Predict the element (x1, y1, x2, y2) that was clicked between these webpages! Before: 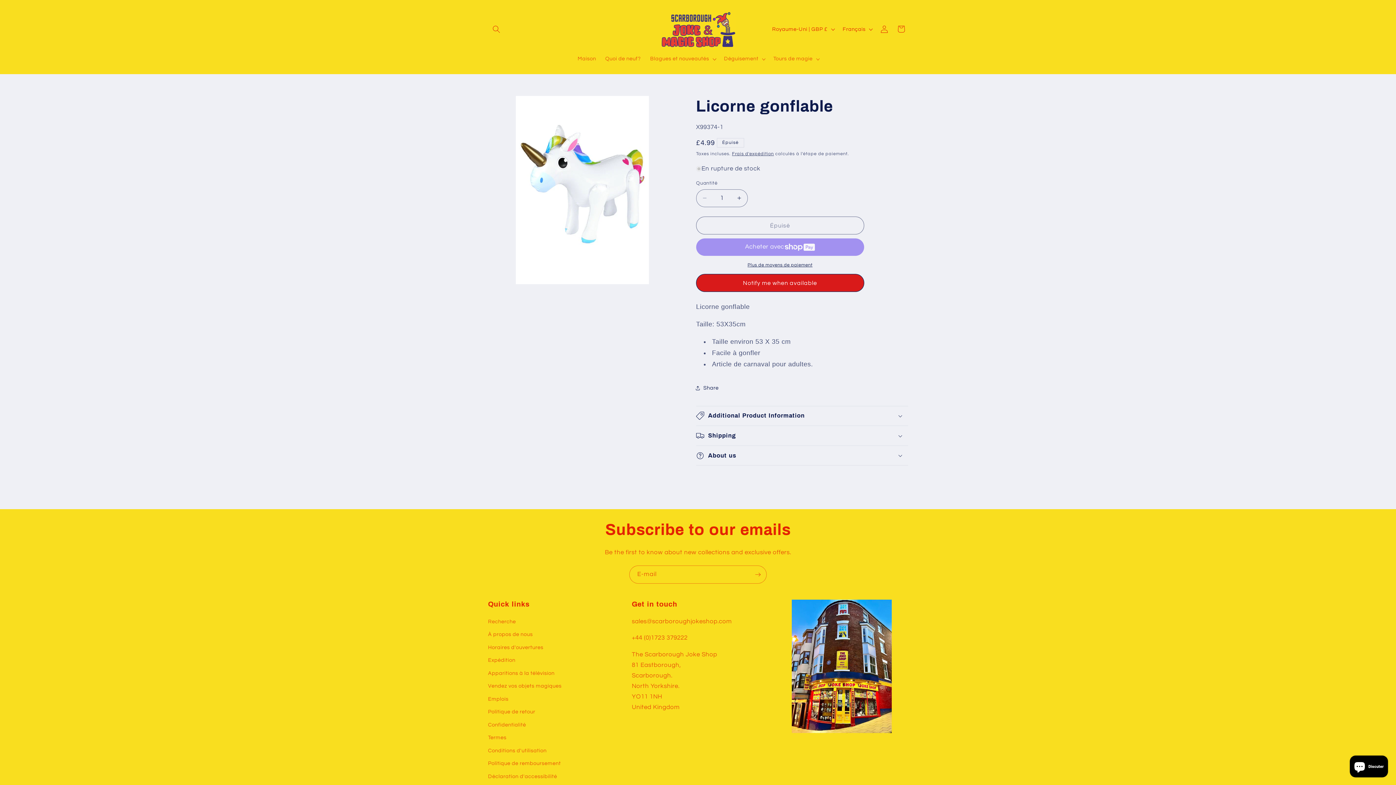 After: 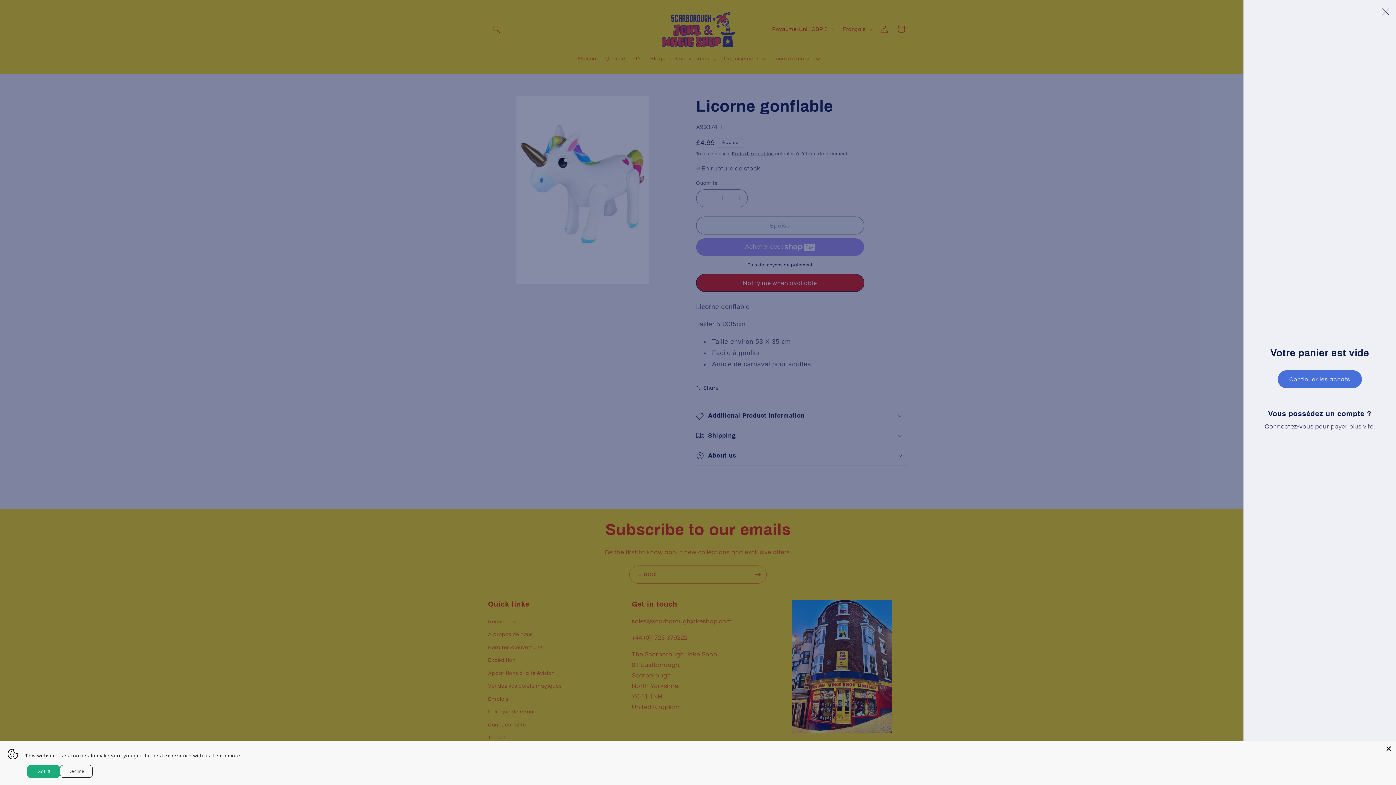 Action: bbox: (892, 20, 909, 37) label: Panier